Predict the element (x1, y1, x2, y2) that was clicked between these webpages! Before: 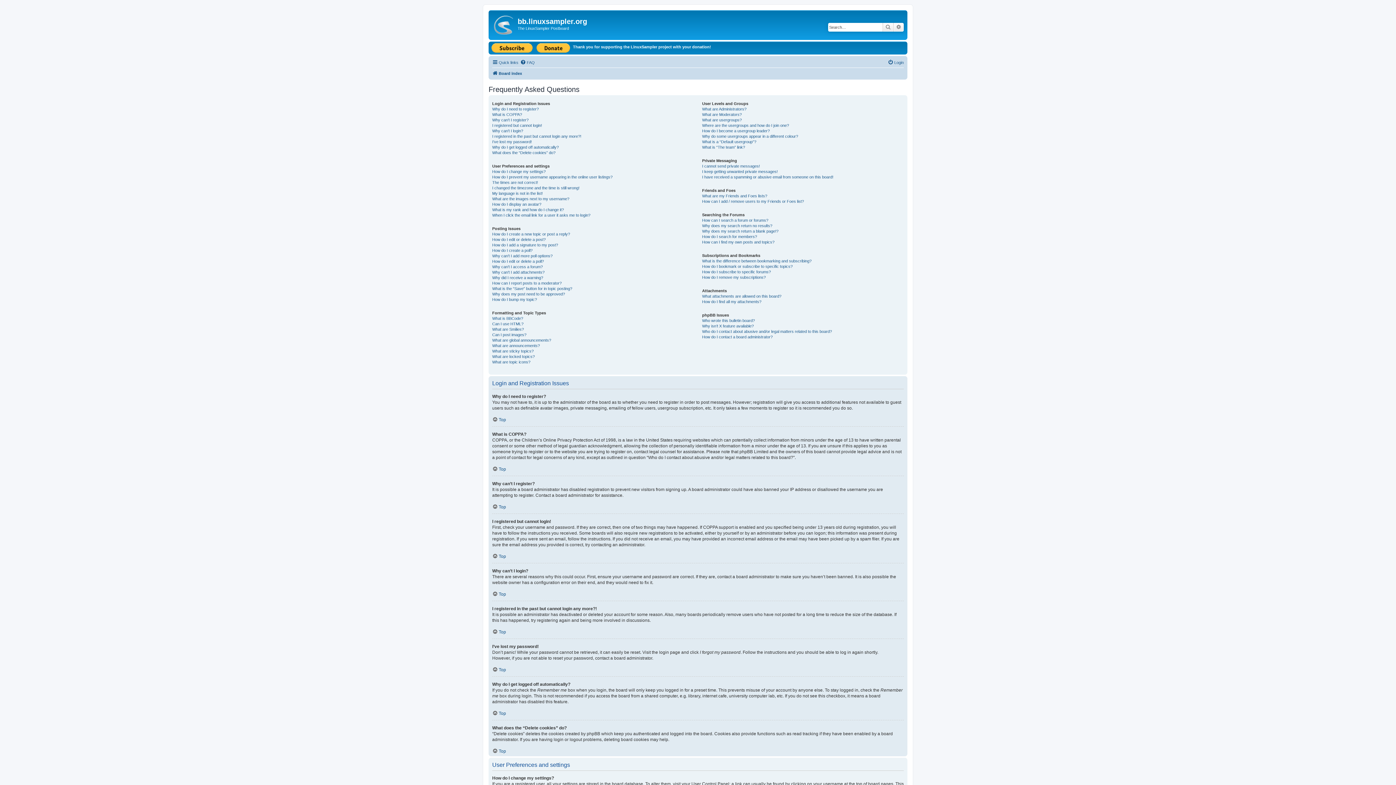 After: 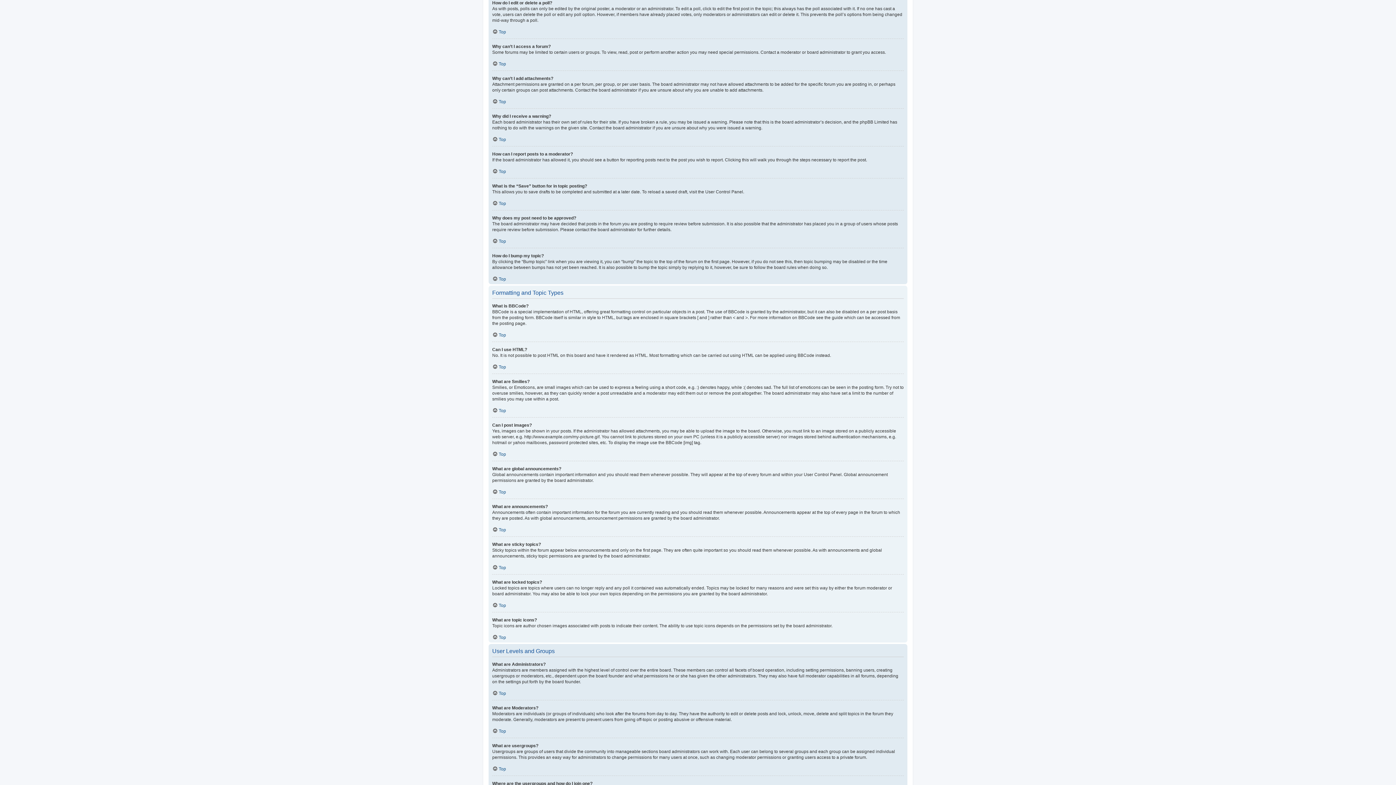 Action: bbox: (492, 258, 544, 264) label: How do I edit or delete a poll?